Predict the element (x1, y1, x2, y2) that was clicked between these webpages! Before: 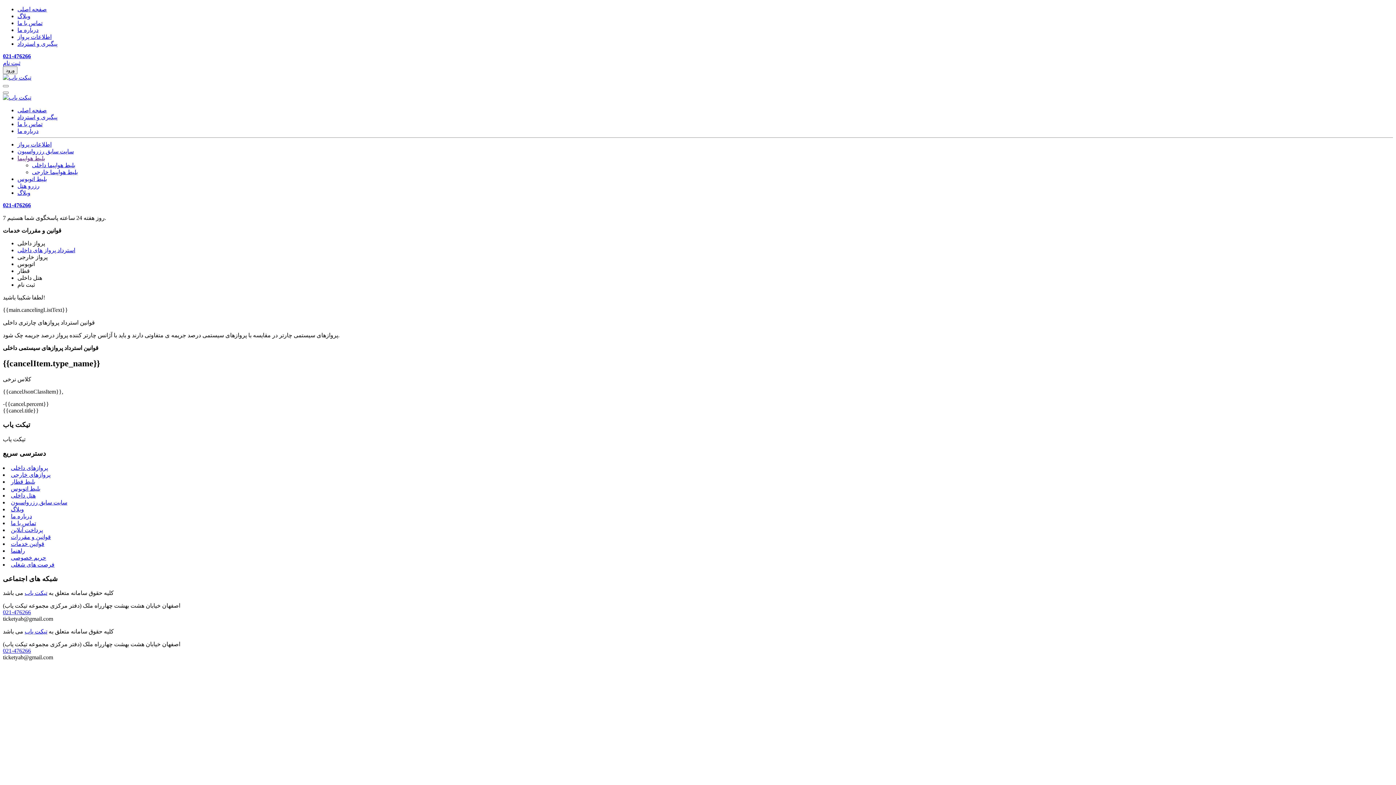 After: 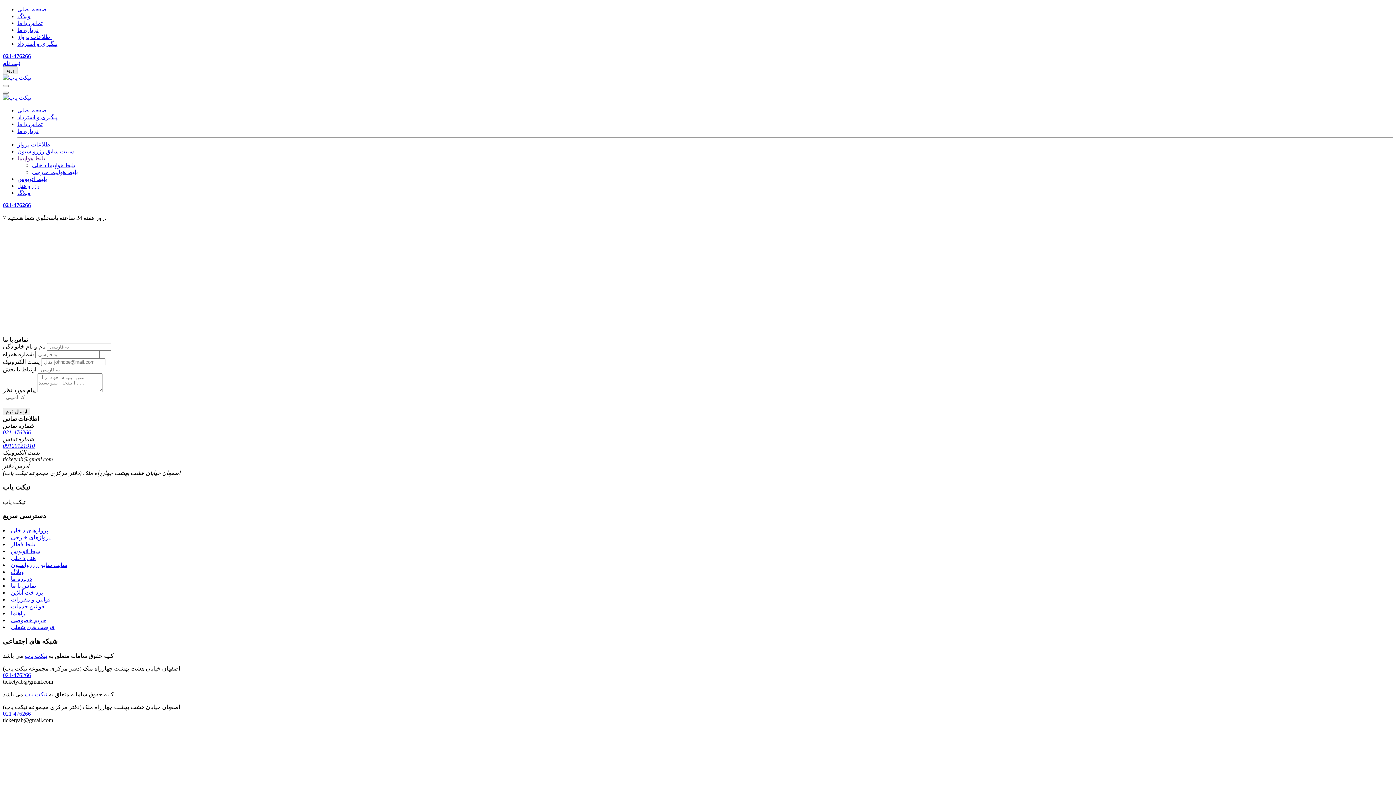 Action: label: تماس با ما bbox: (10, 520, 36, 526)